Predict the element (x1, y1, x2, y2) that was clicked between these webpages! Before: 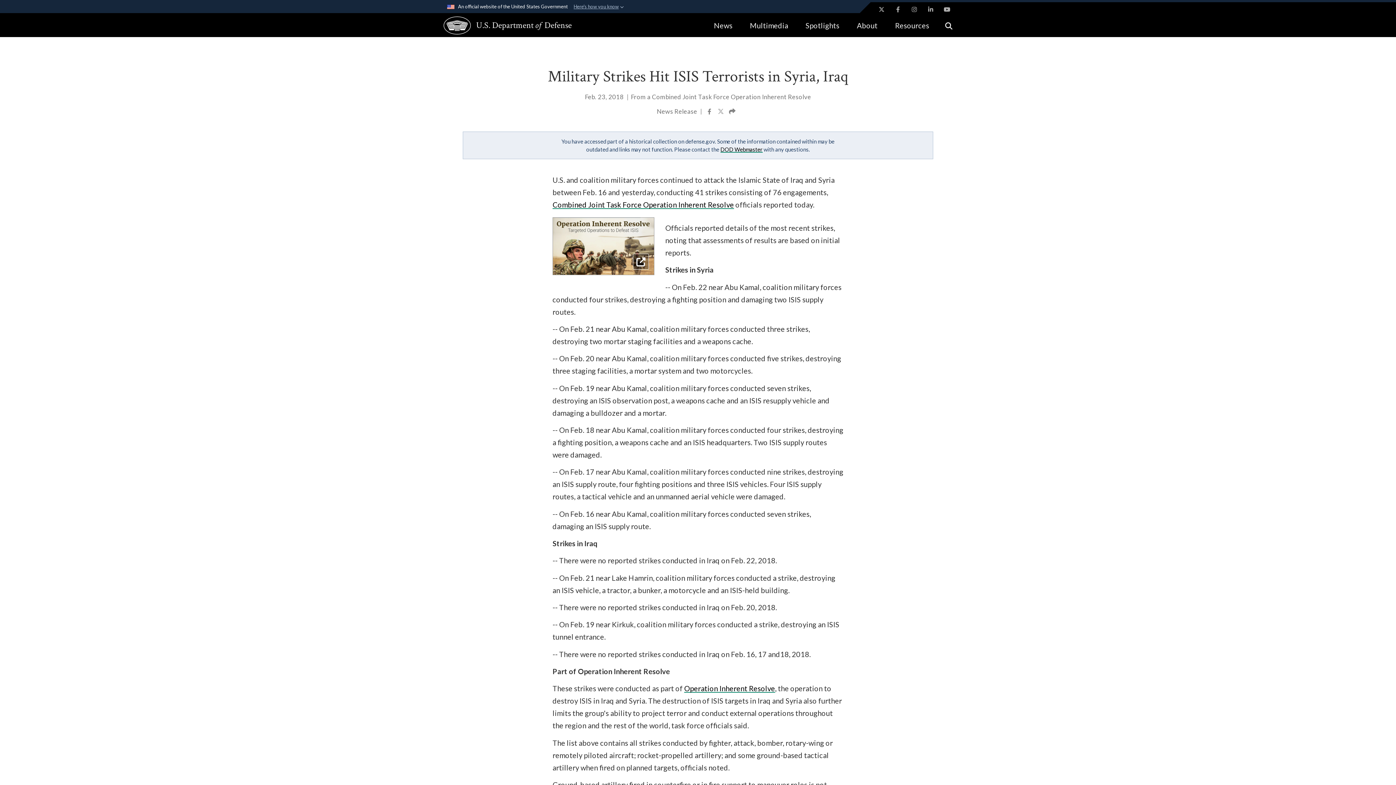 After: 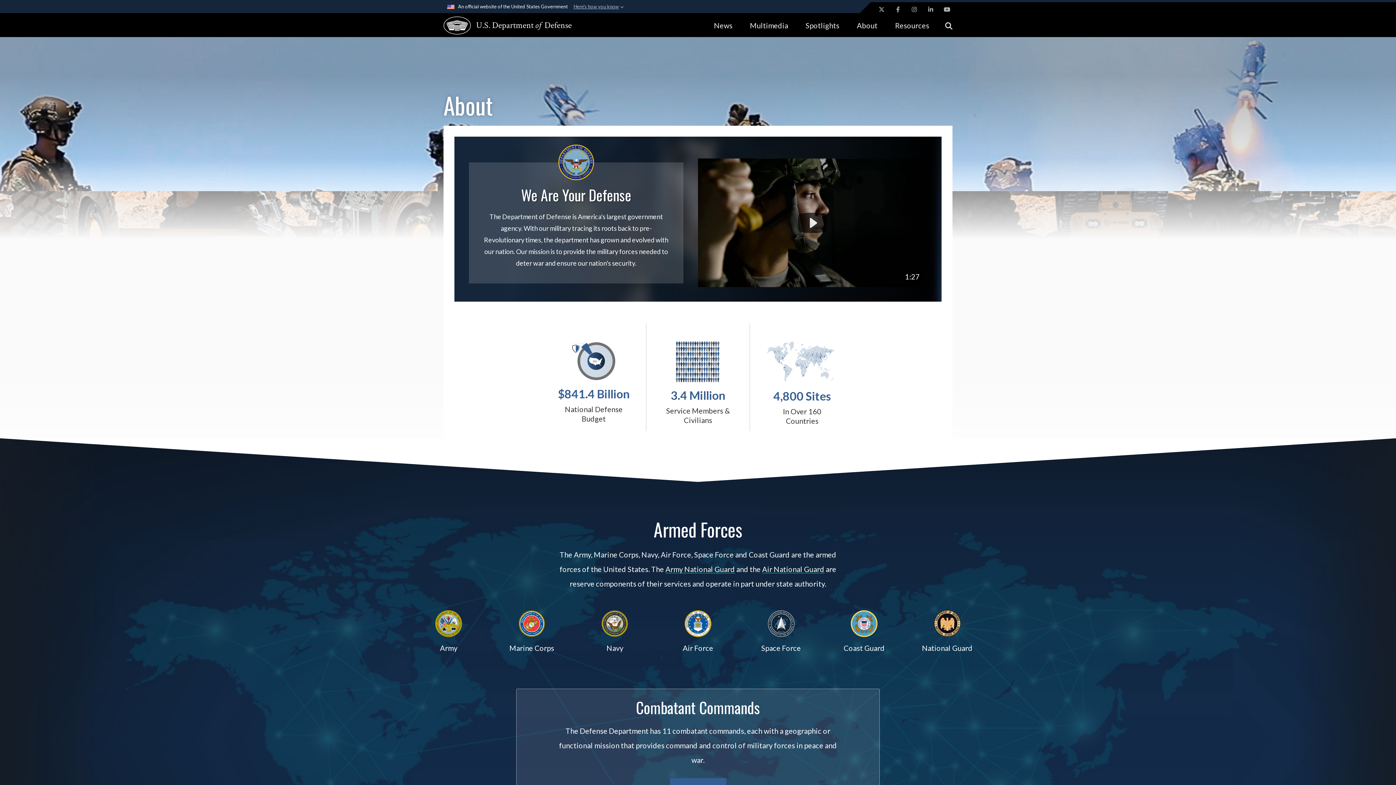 Action: bbox: (848, 13, 886, 37) label: About